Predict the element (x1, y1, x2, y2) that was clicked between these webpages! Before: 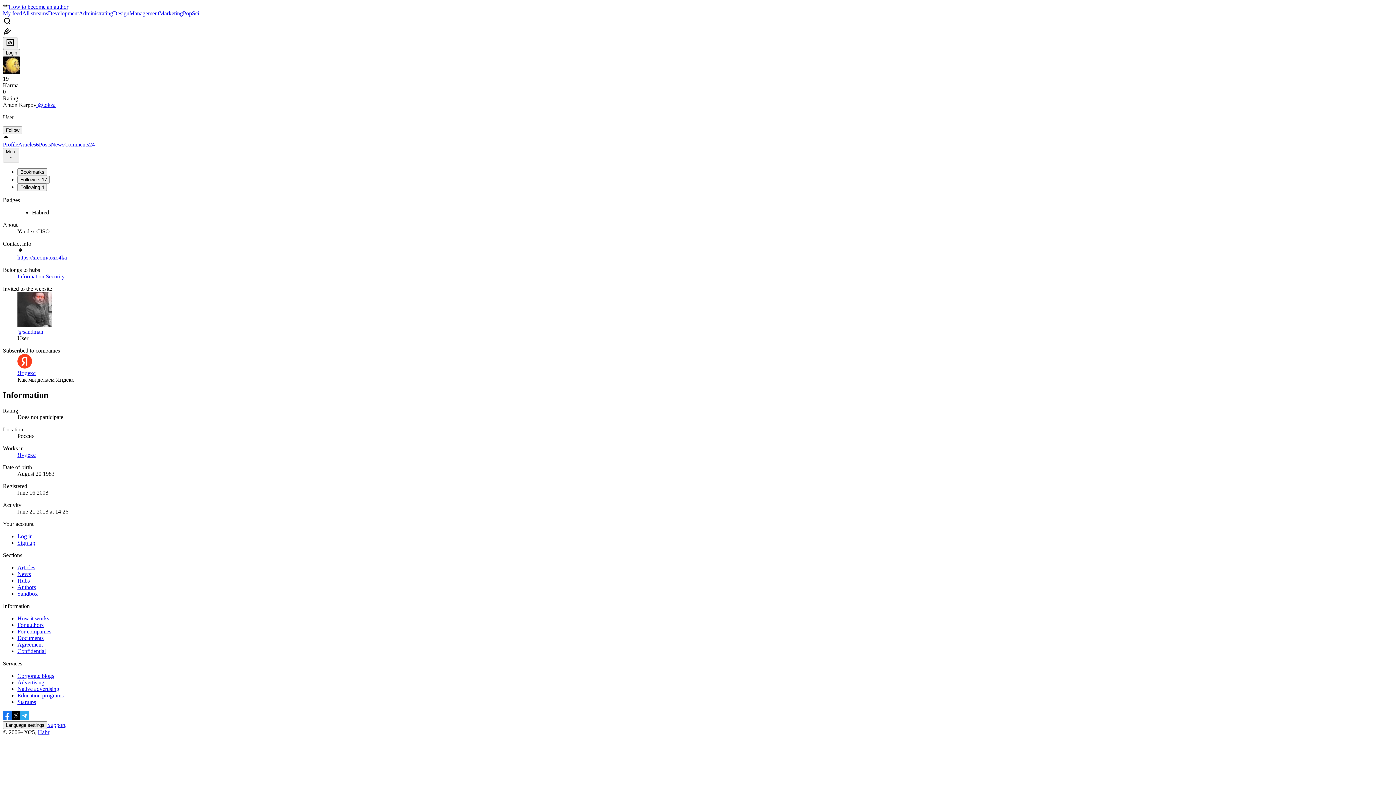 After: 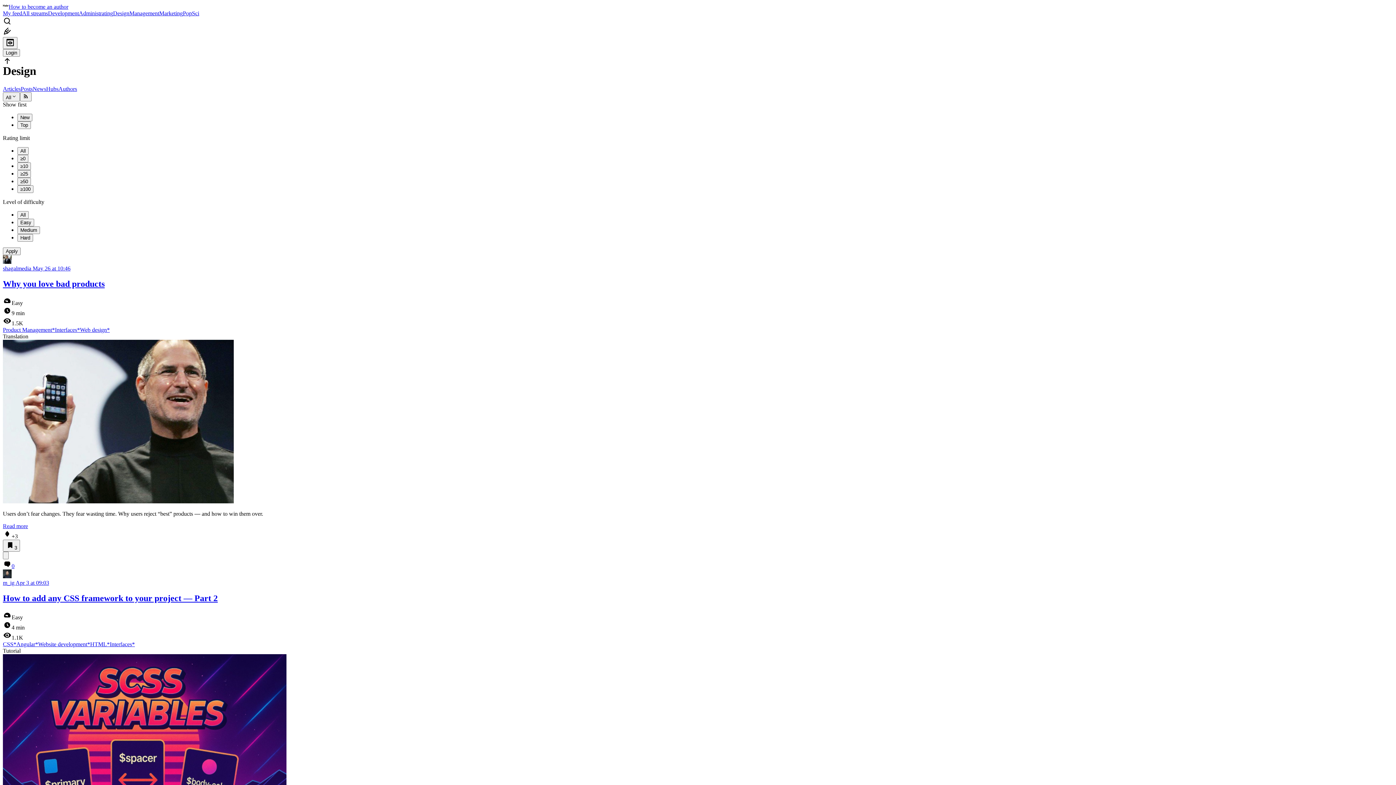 Action: label: Design bbox: (113, 10, 129, 16)